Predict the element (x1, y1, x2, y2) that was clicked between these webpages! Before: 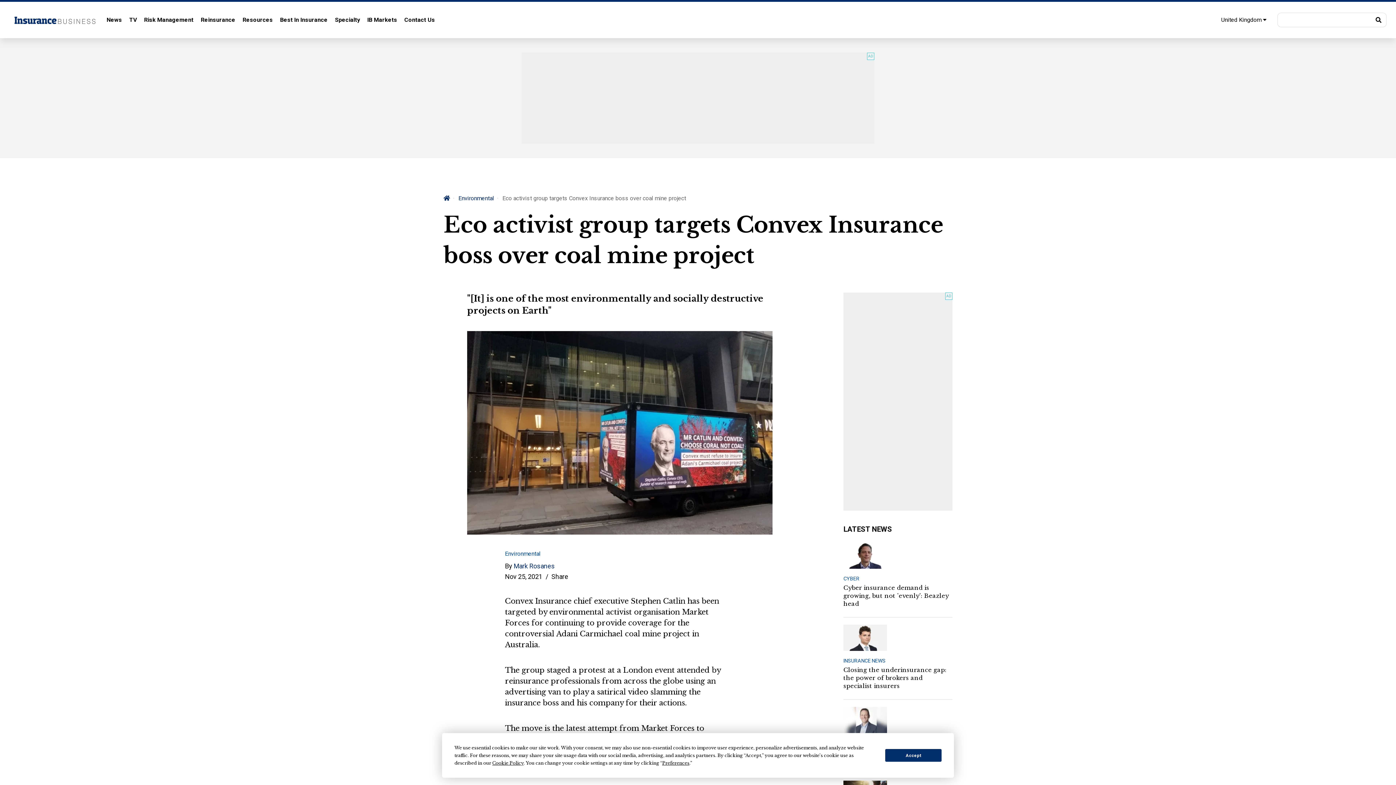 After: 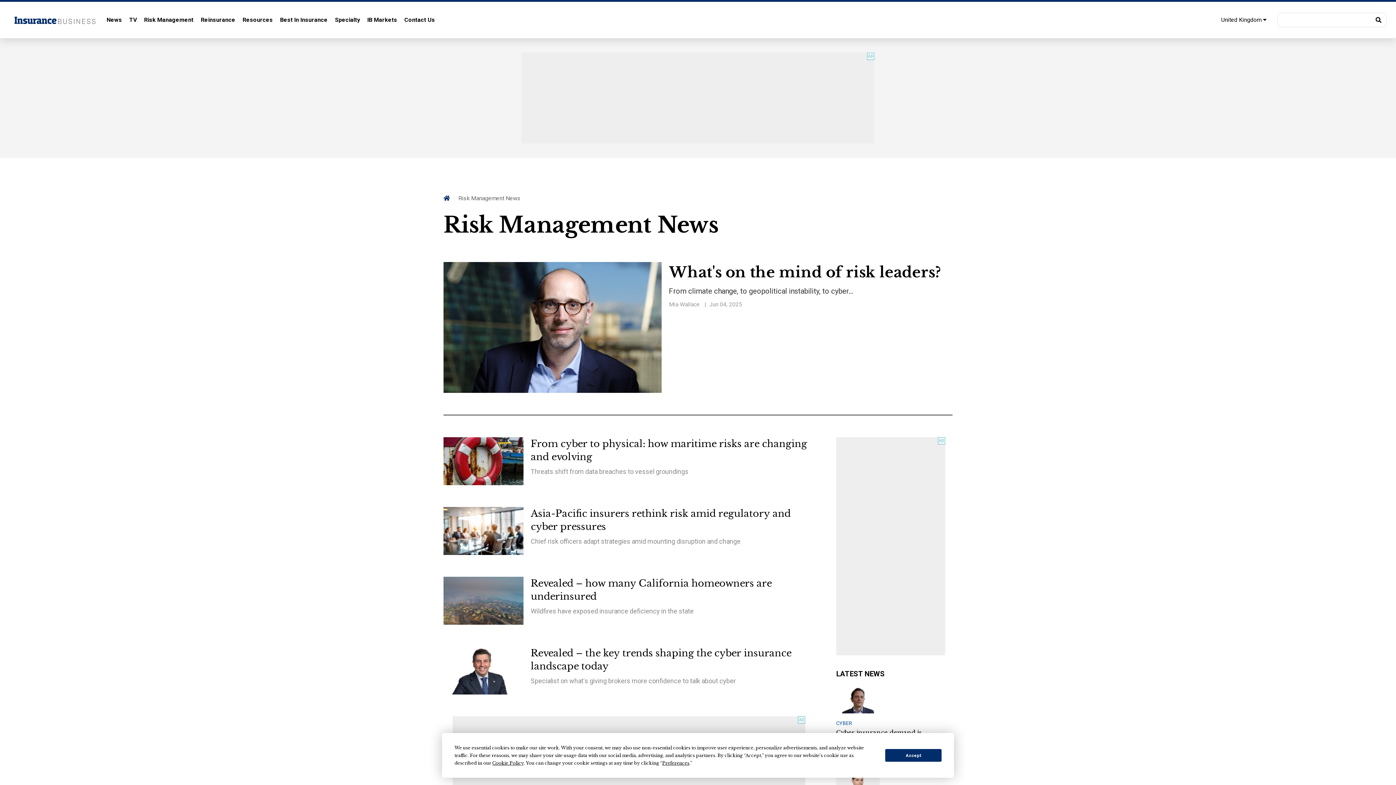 Action: label: Risk Management bbox: (144, 12, 193, 27)